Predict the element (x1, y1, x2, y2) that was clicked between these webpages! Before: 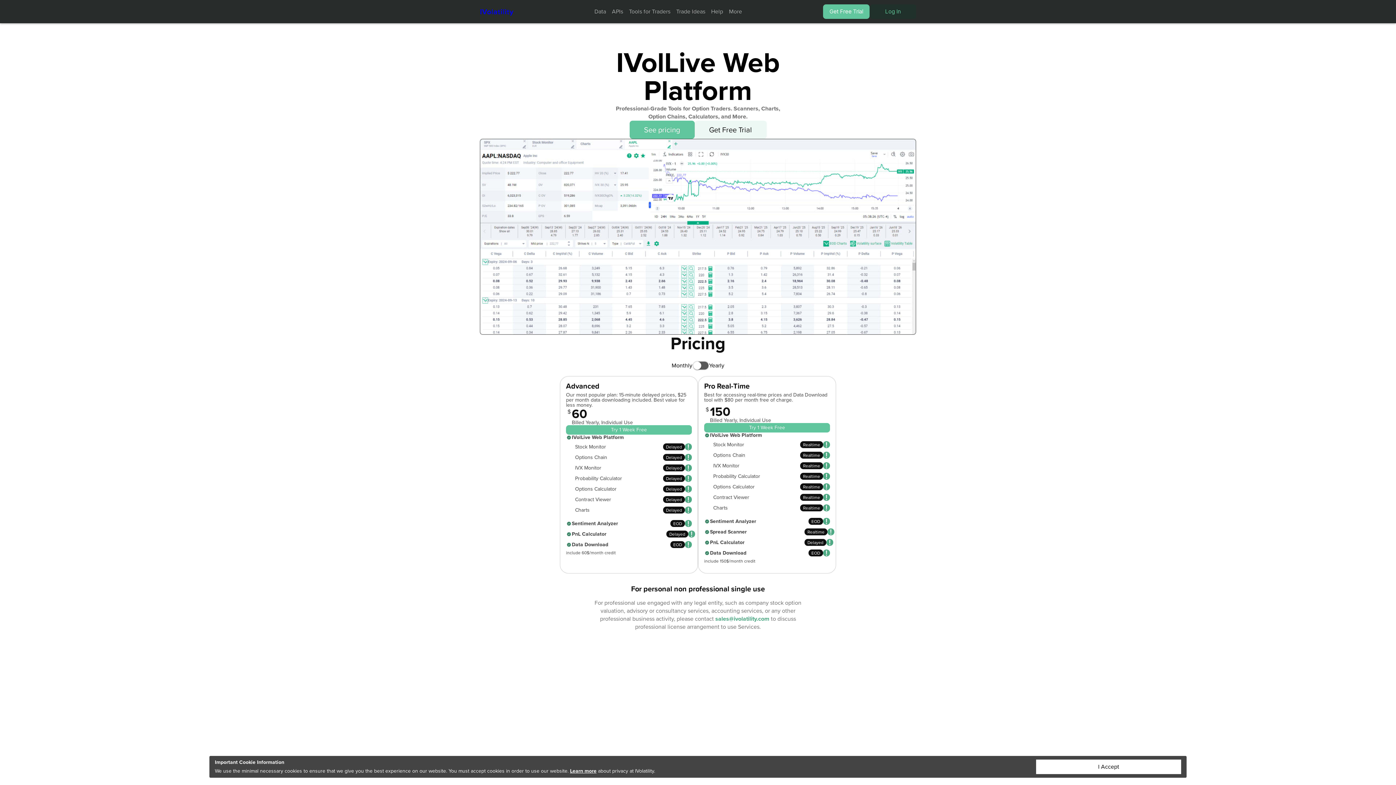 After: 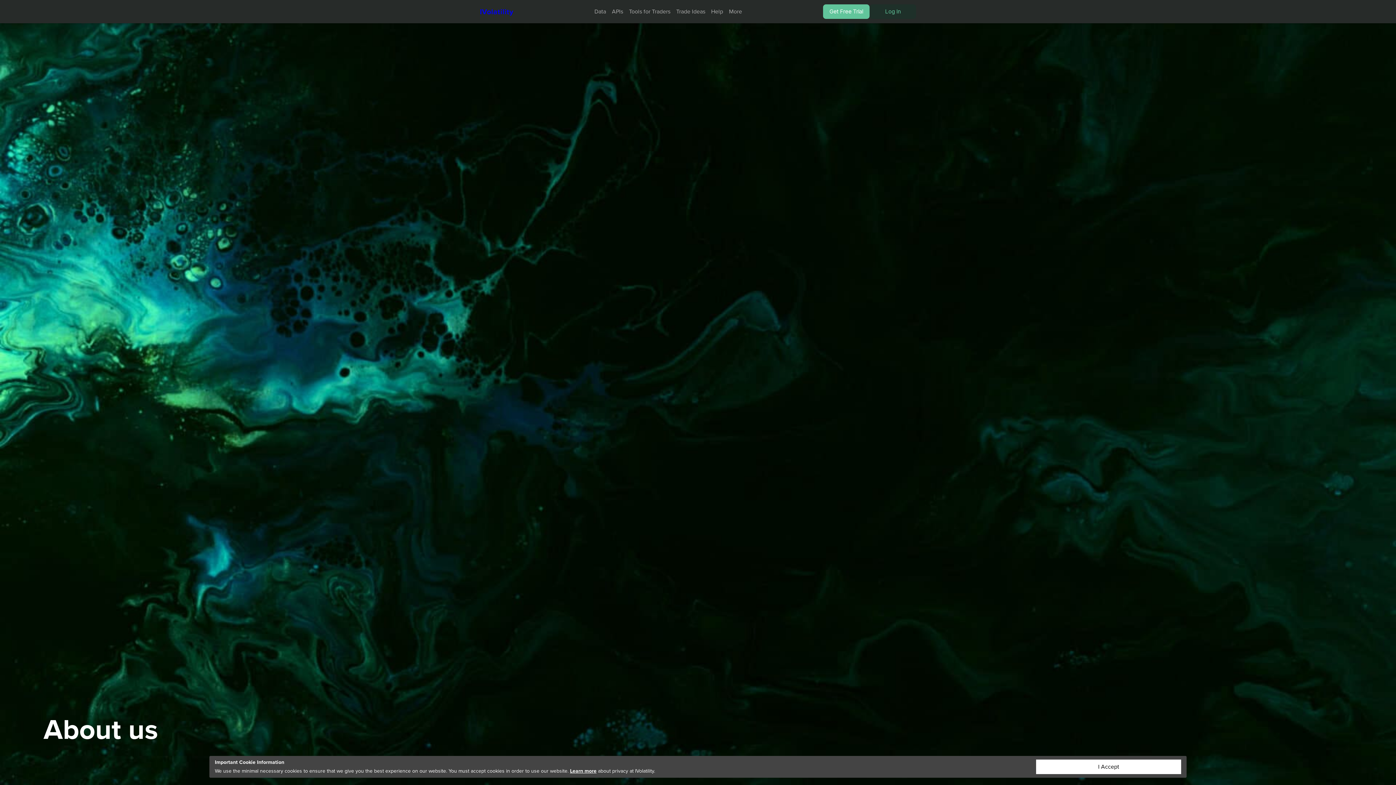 Action: bbox: (726, 1, 745, 21) label: More